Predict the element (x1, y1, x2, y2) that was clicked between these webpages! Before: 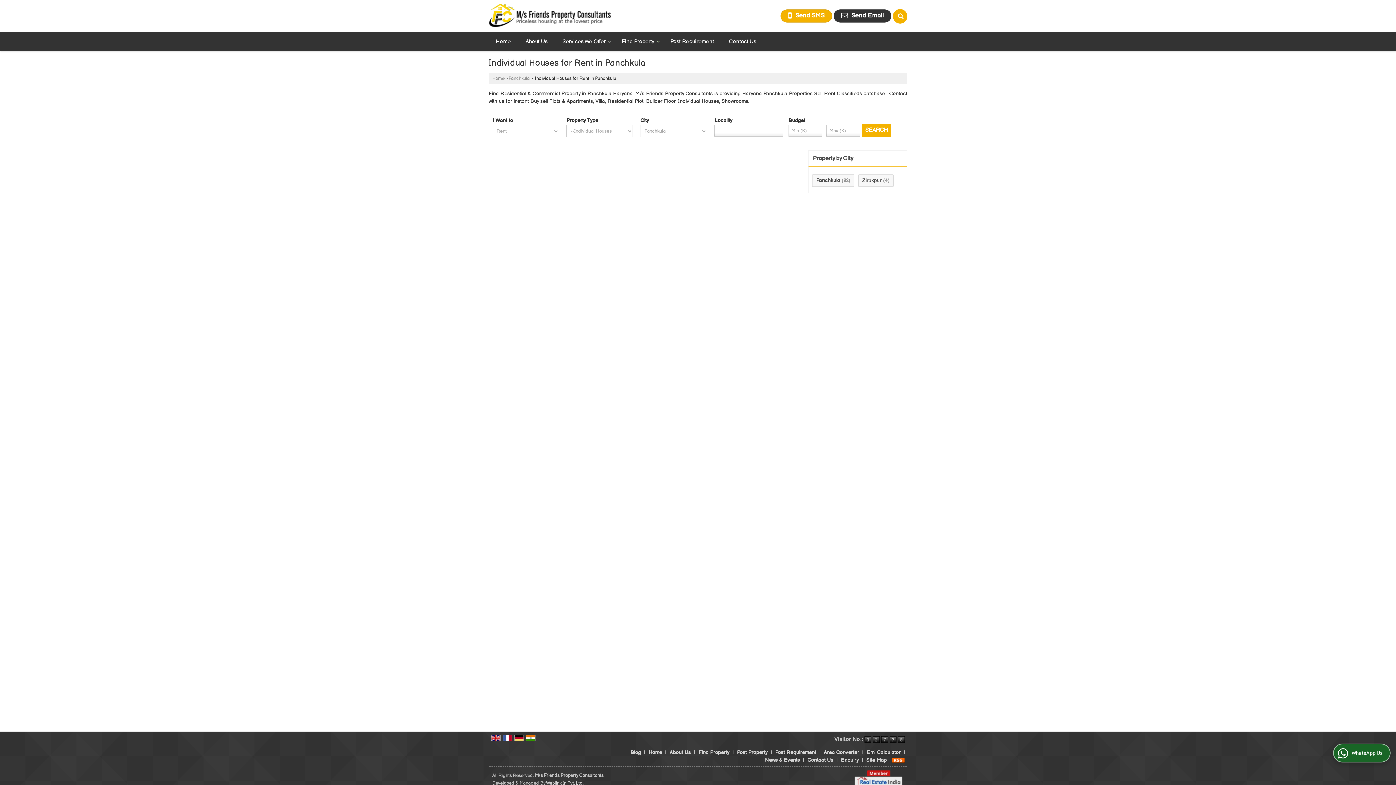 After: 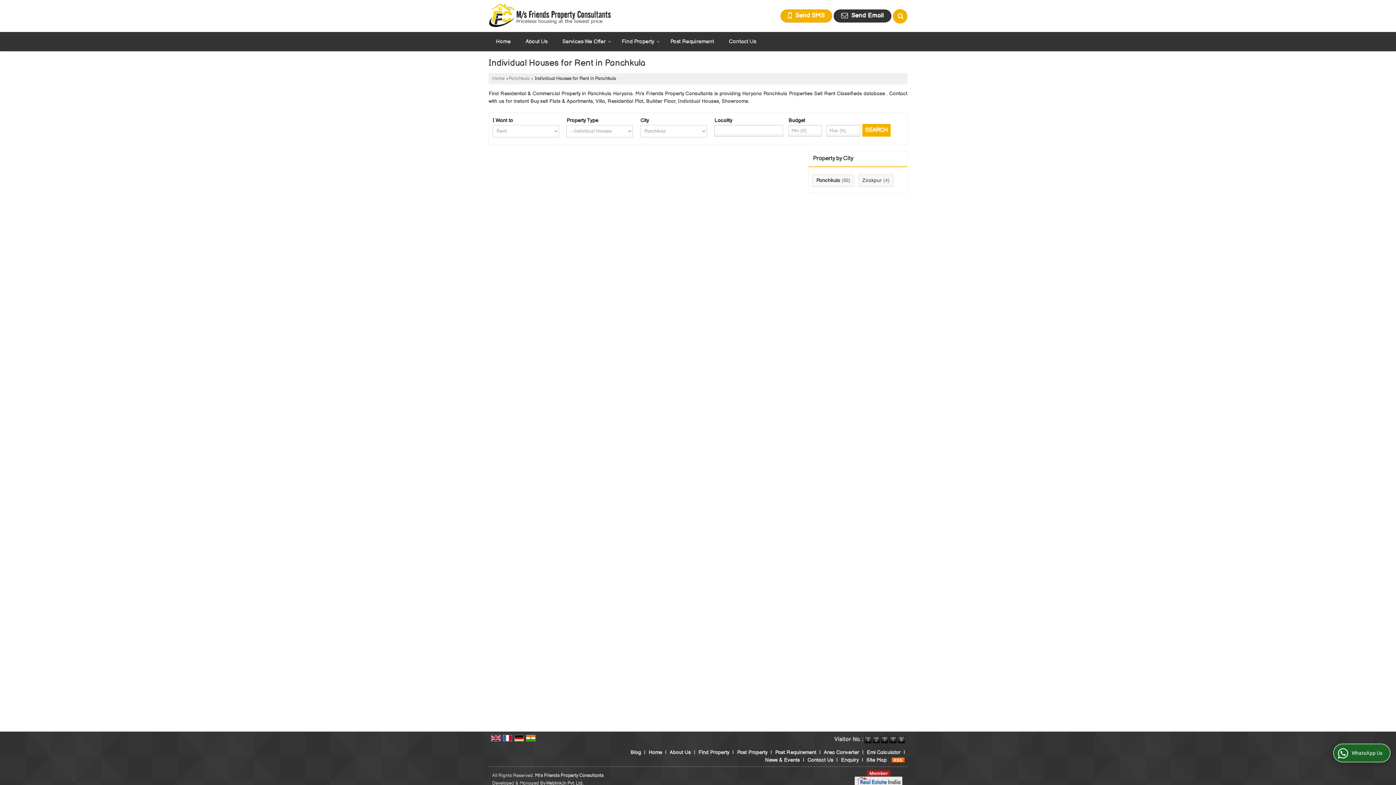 Action: bbox: (502, 735, 512, 741)